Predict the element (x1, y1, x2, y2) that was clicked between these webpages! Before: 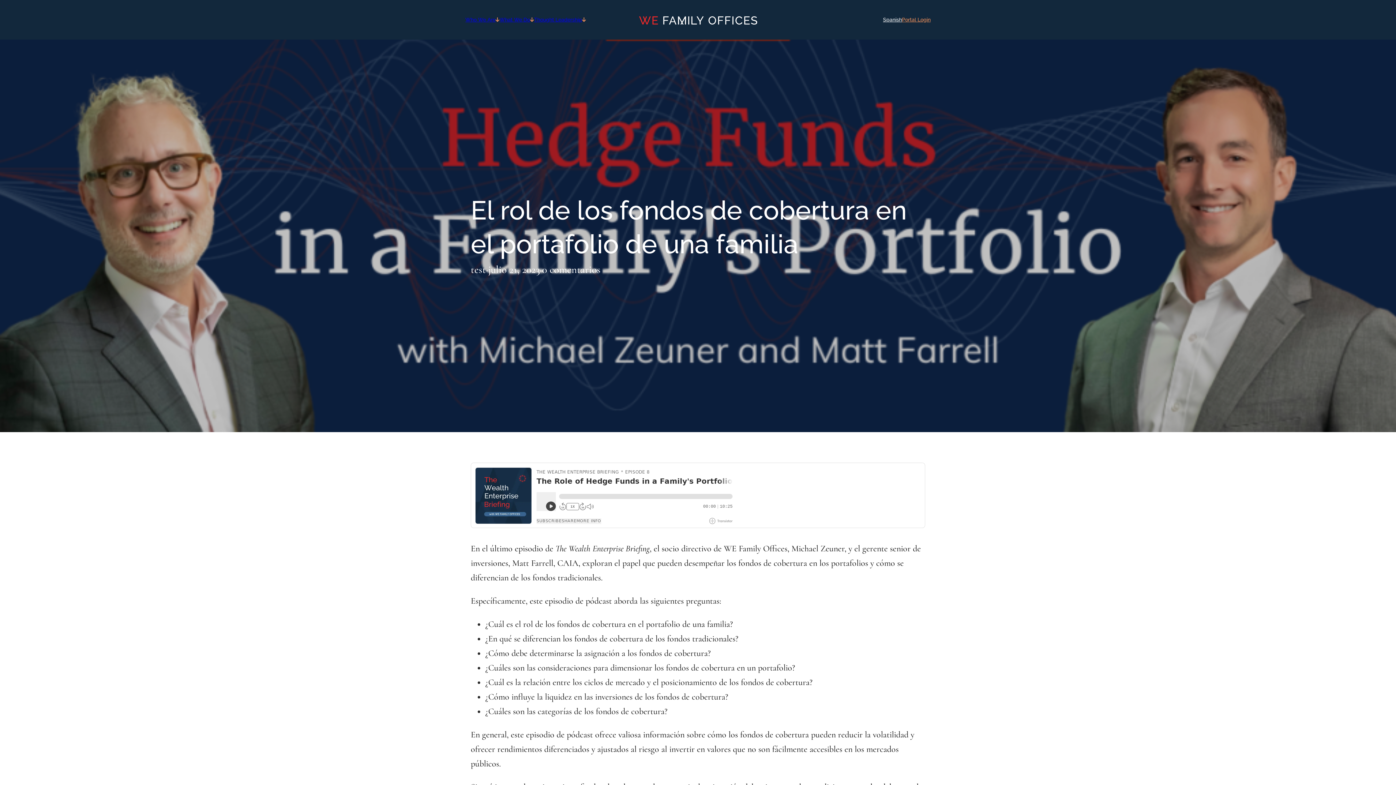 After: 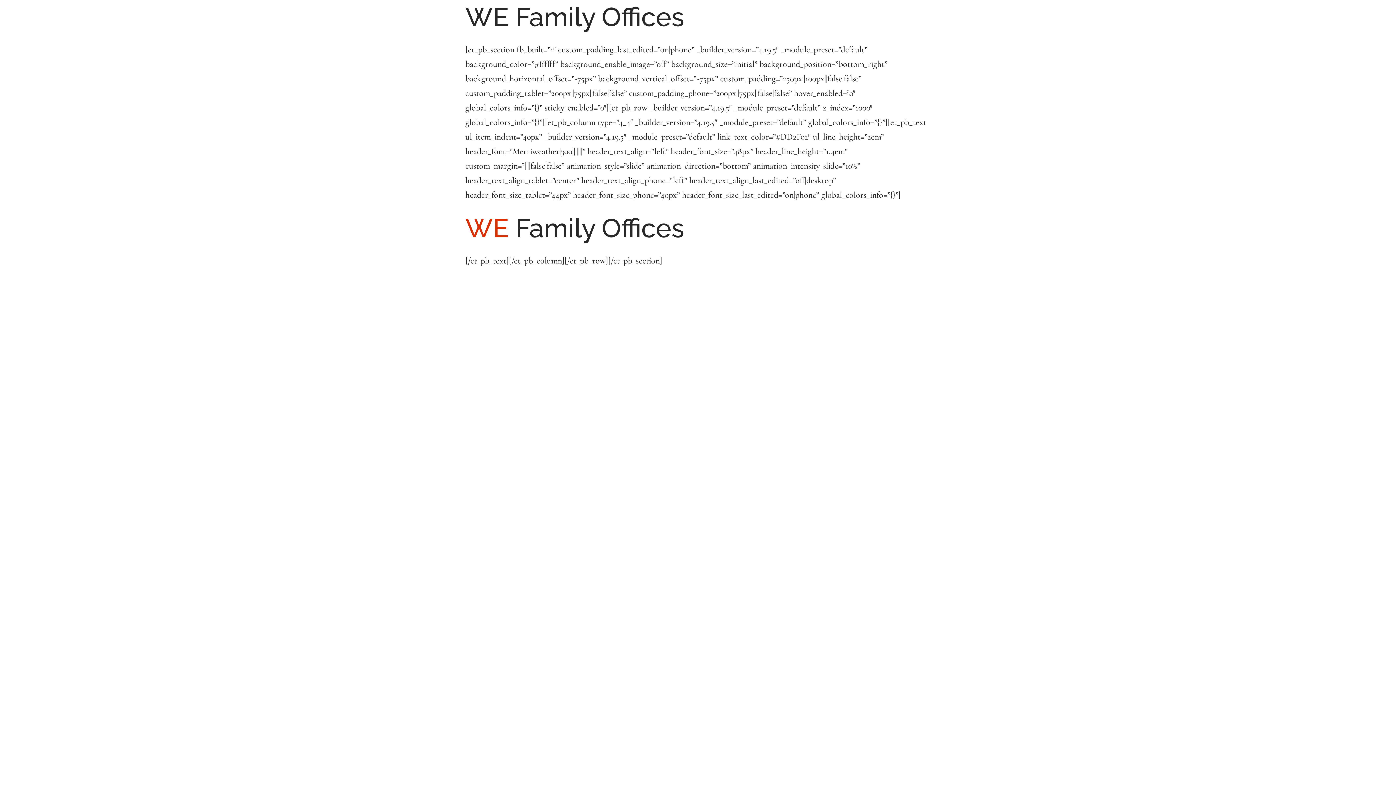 Action: bbox: (465, 15, 495, 23) label: Who We Are